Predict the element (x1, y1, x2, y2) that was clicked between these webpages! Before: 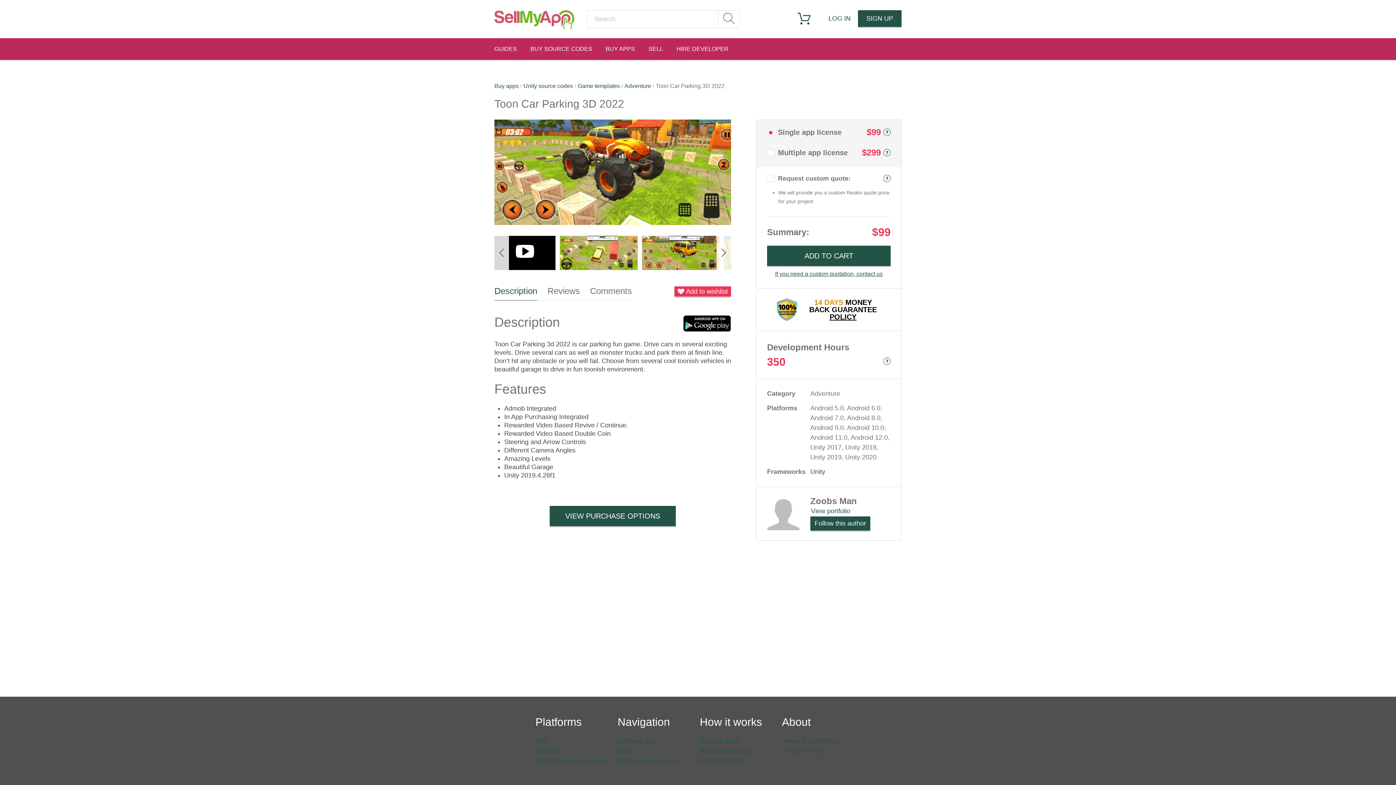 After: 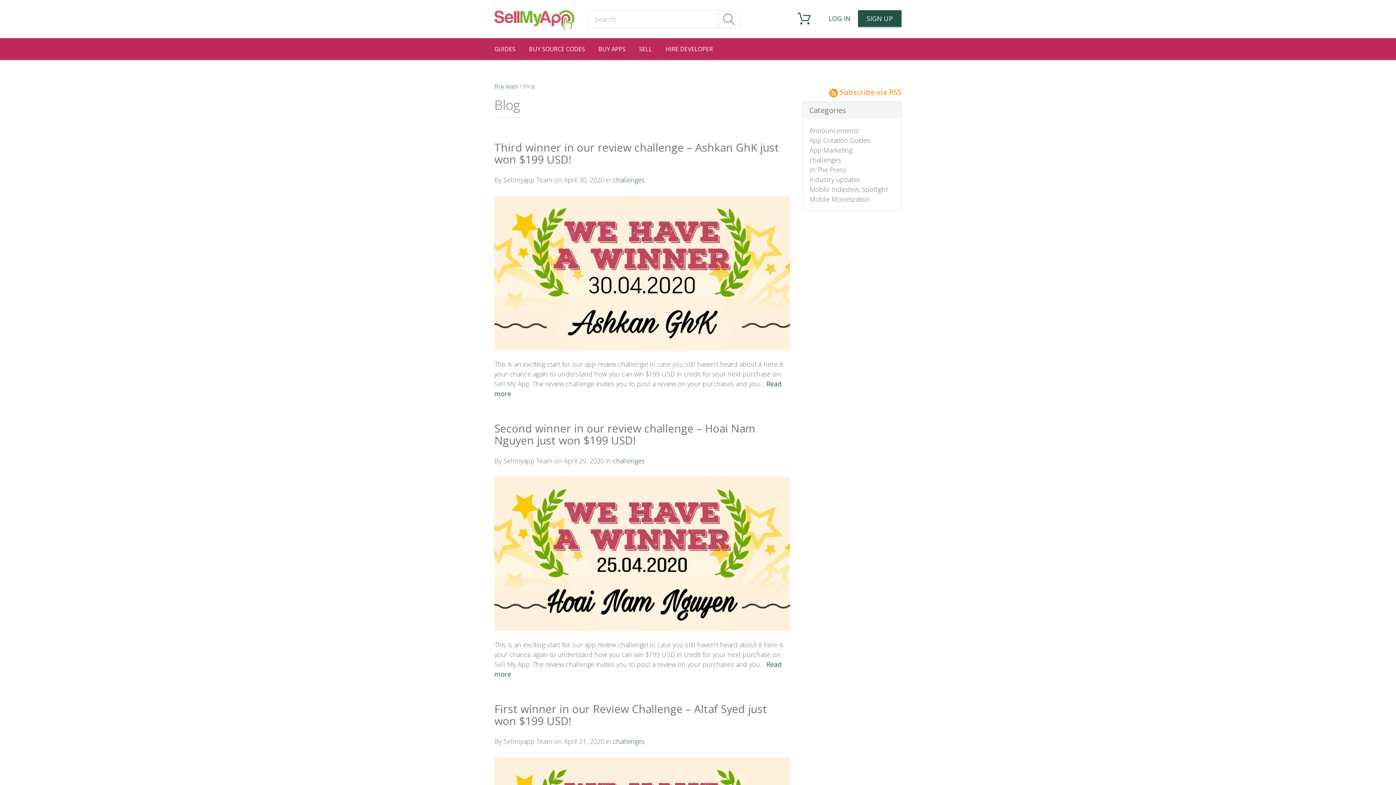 Action: bbox: (617, 747, 630, 754) label: Blog